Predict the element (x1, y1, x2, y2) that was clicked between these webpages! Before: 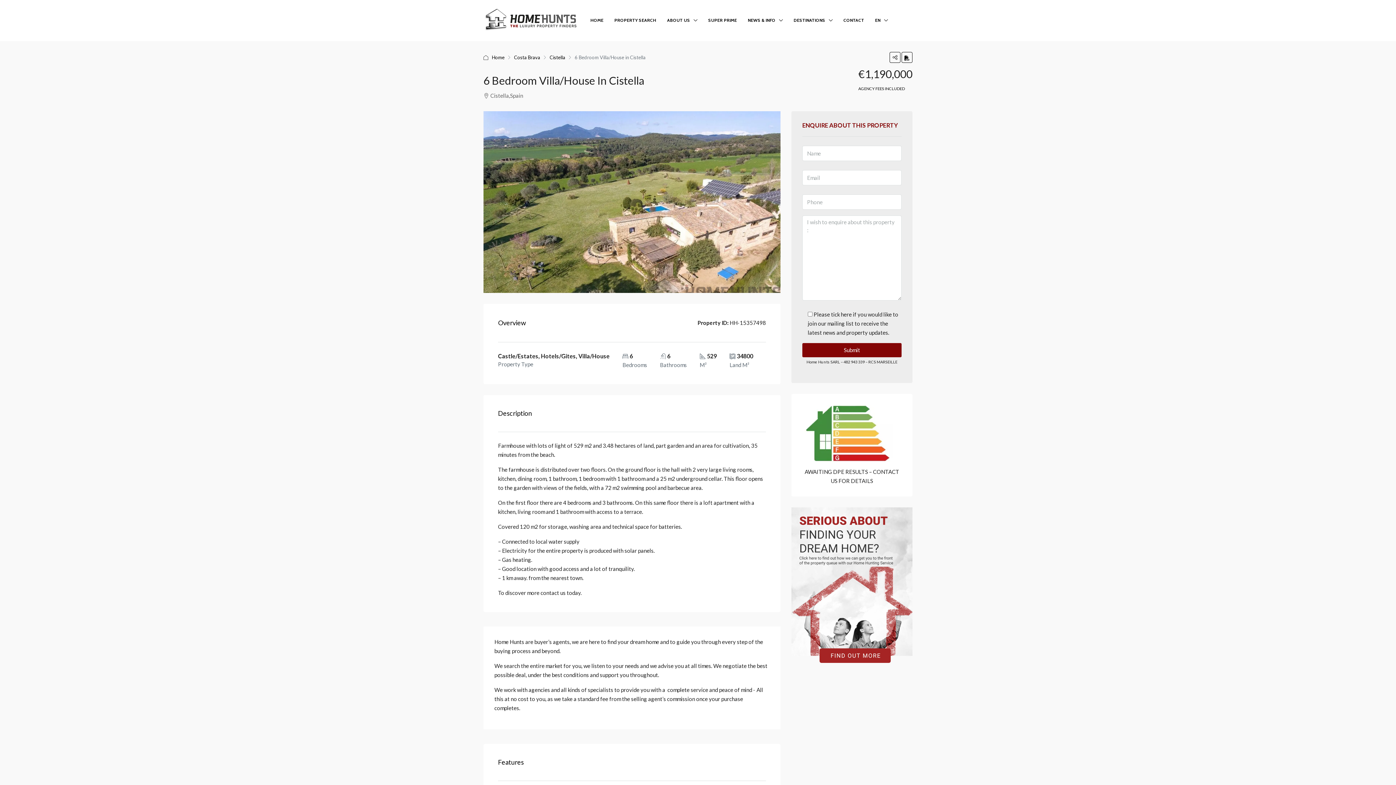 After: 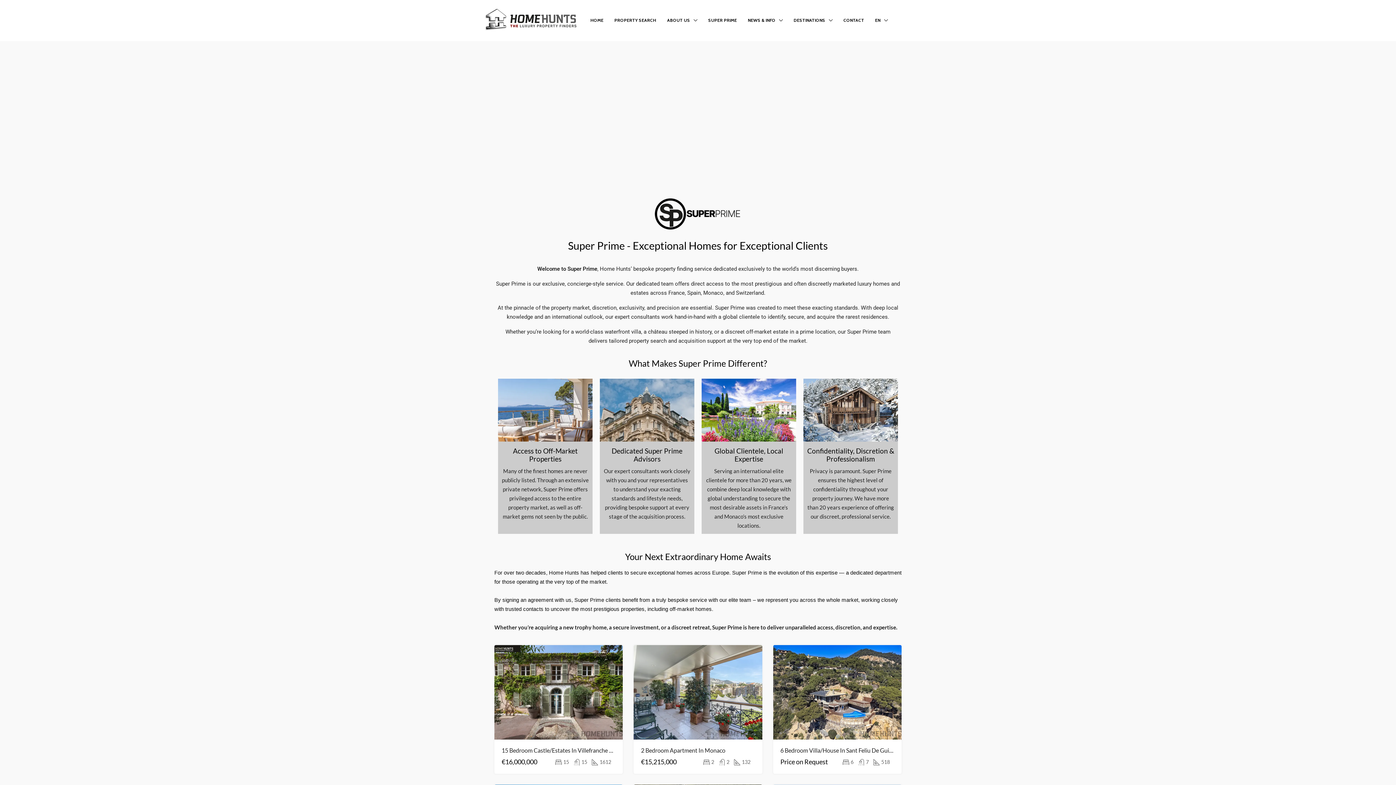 Action: label: SUPER PRIME bbox: (702, 0, 742, 40)